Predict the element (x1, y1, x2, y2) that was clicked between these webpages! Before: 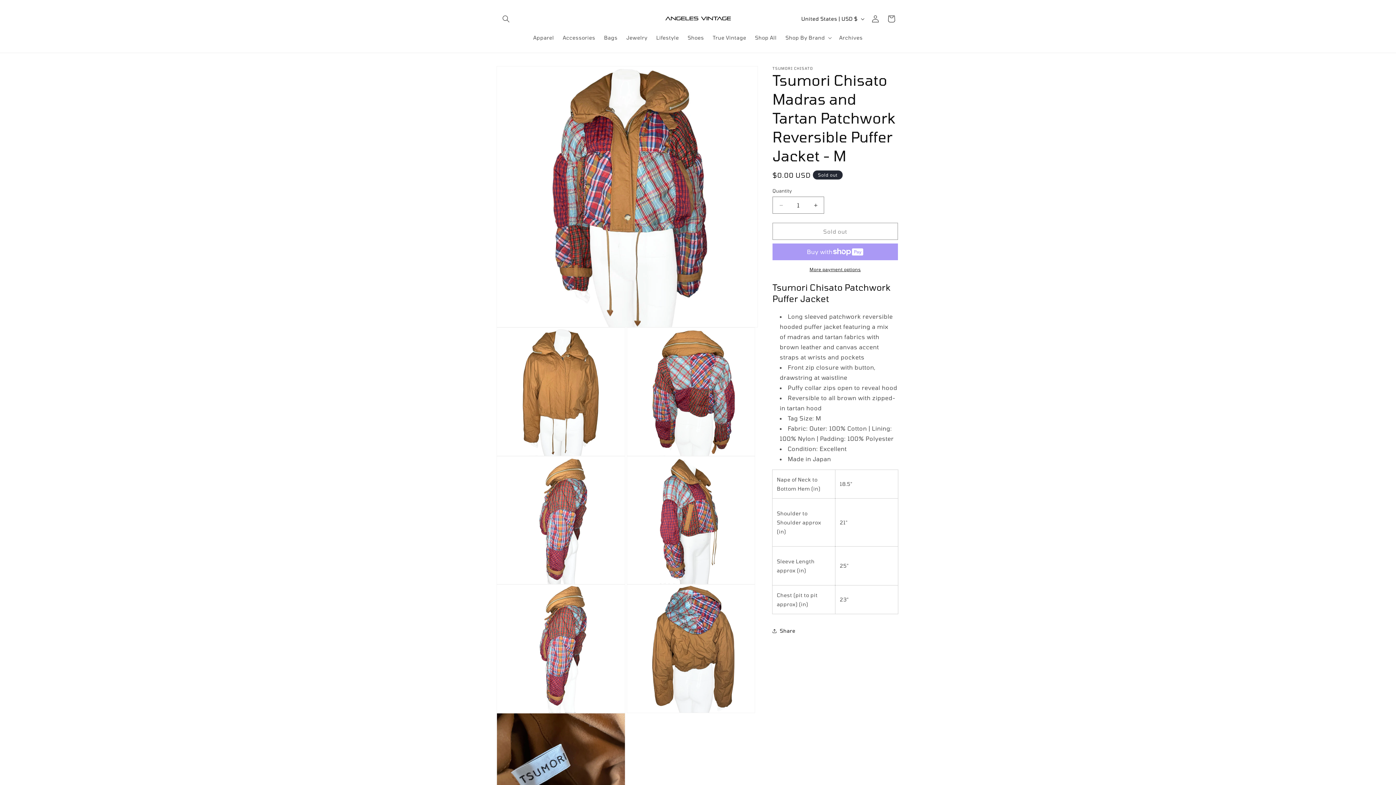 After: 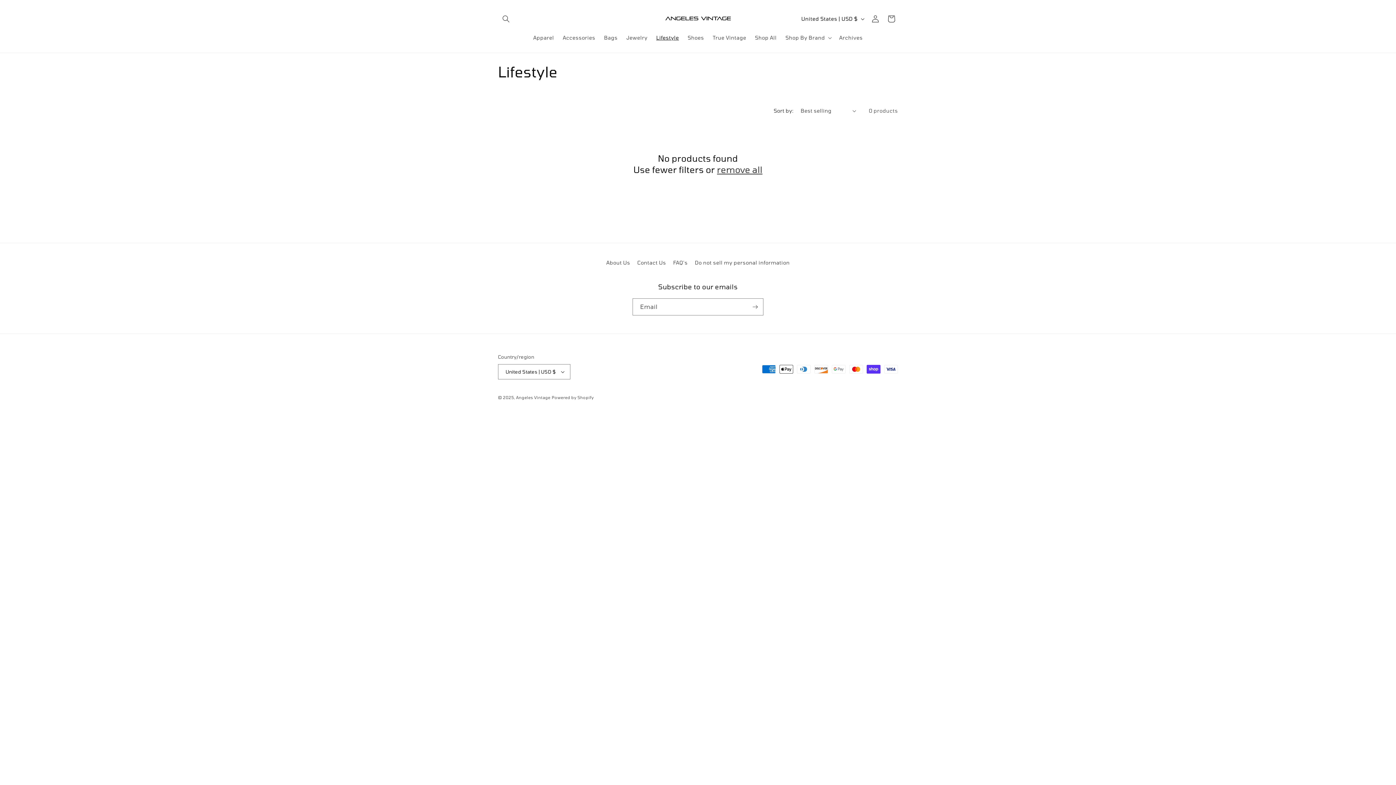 Action: bbox: (652, 30, 683, 45) label: Lifestyle